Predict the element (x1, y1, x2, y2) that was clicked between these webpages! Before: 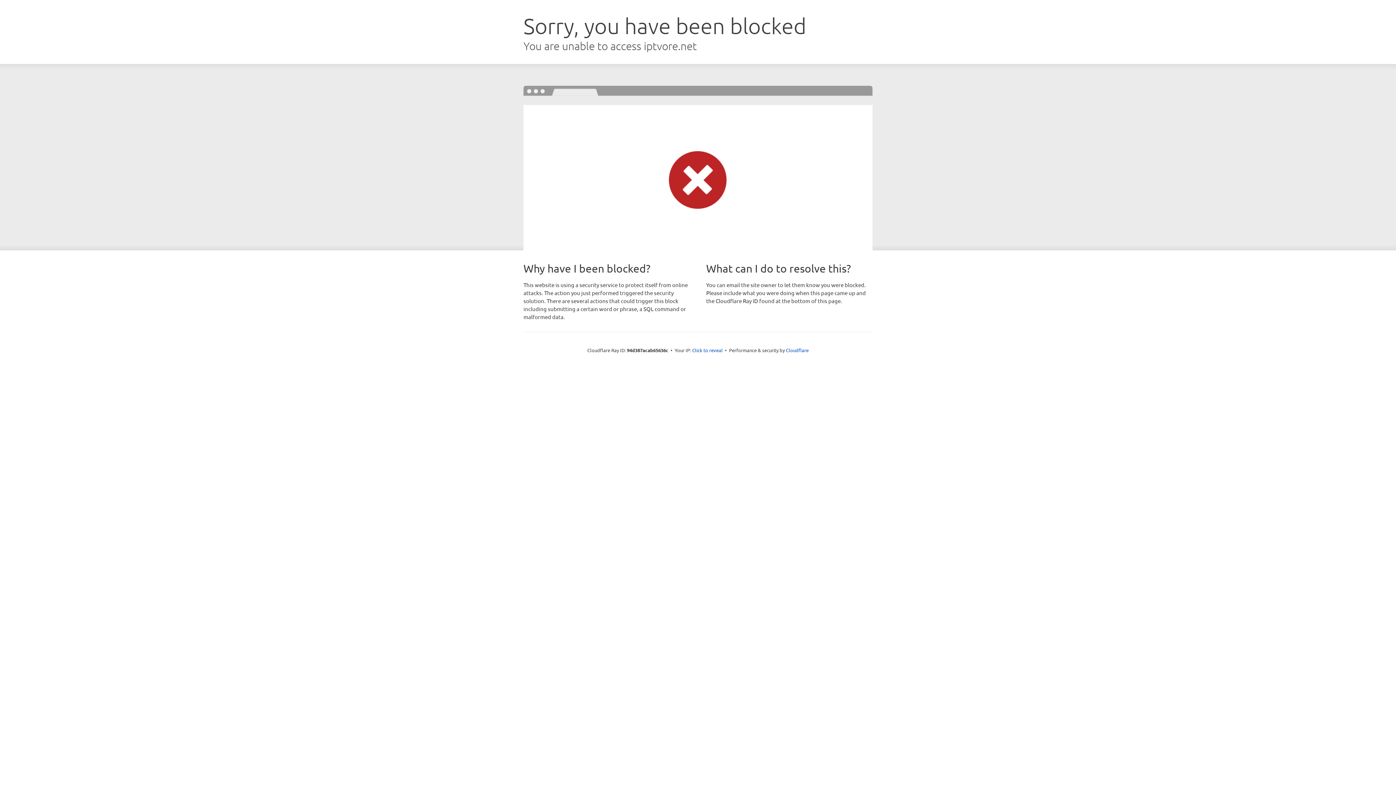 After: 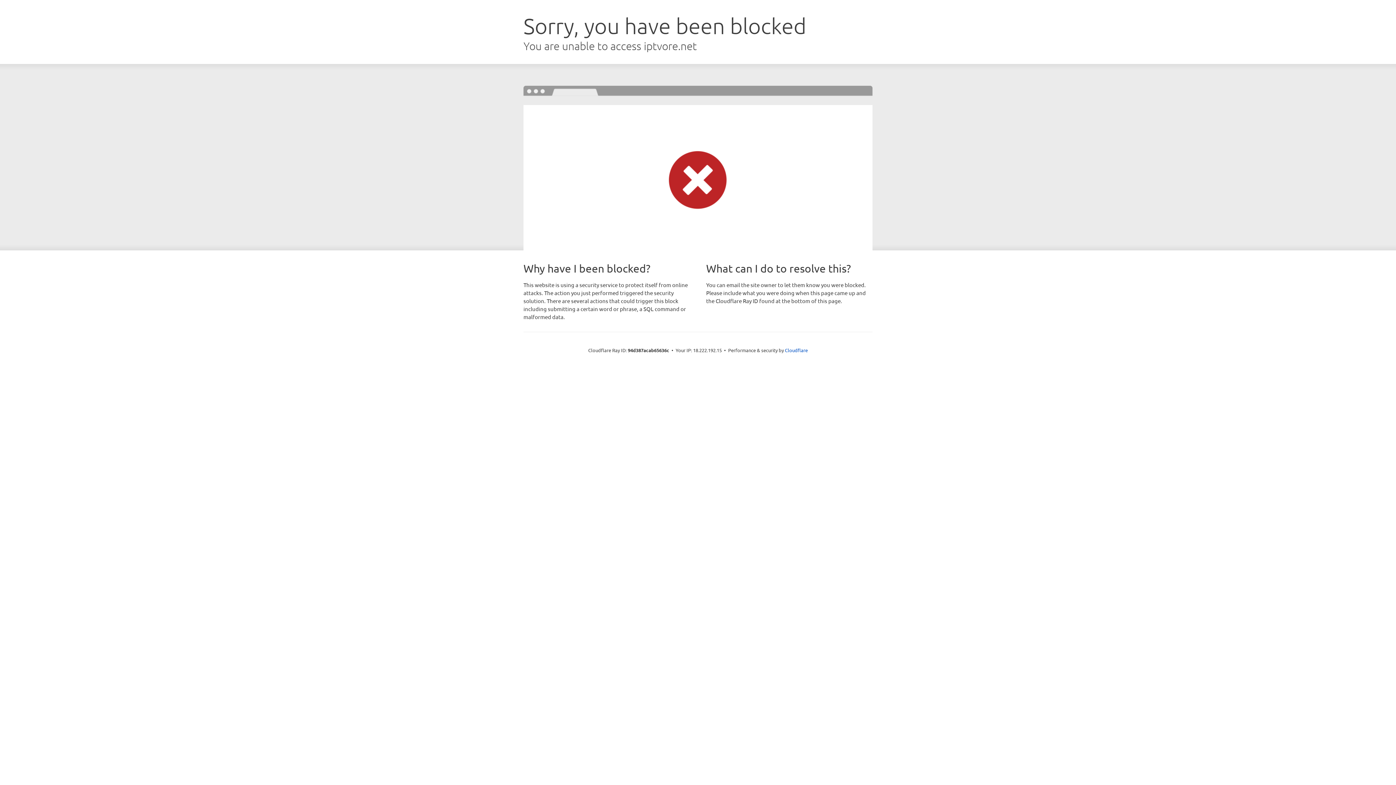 Action: label: Click to reveal bbox: (692, 346, 722, 353)